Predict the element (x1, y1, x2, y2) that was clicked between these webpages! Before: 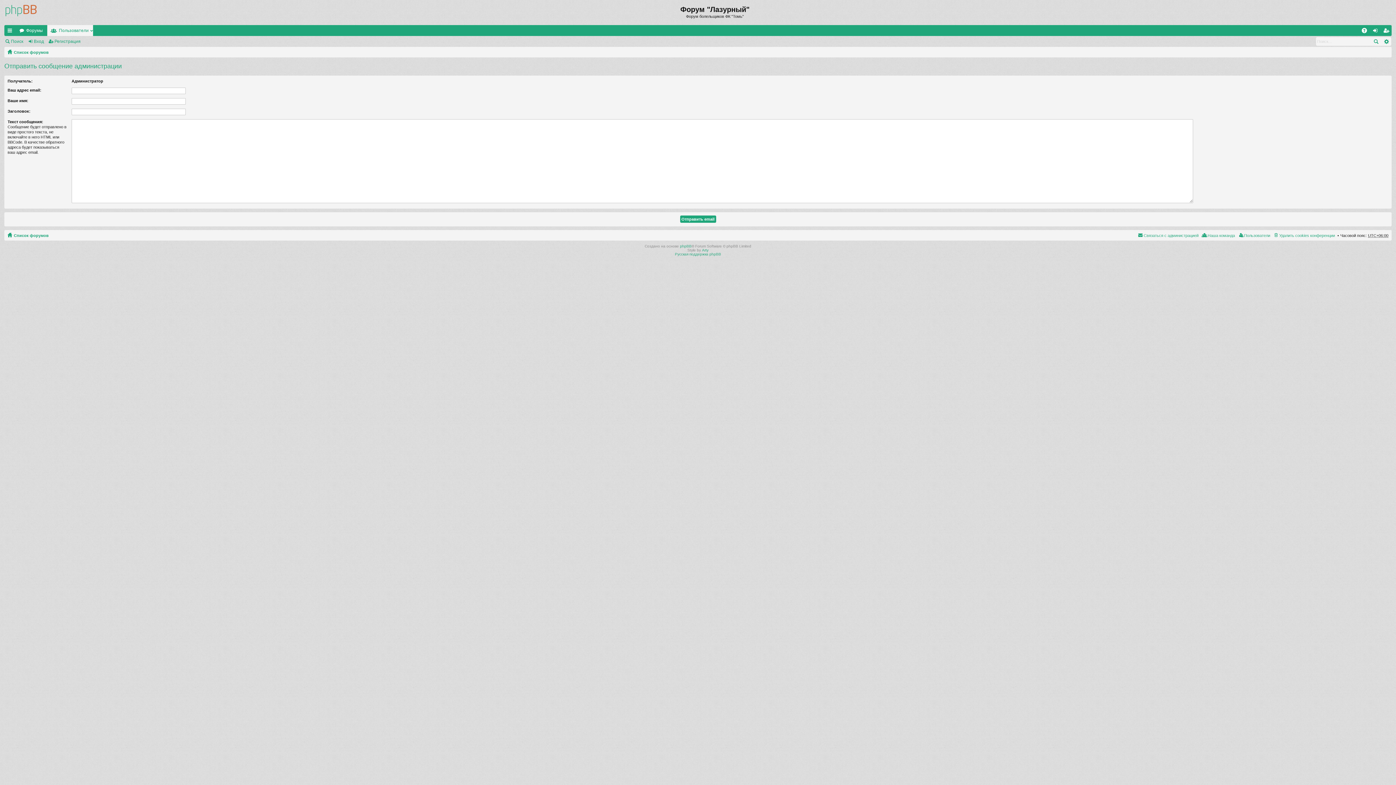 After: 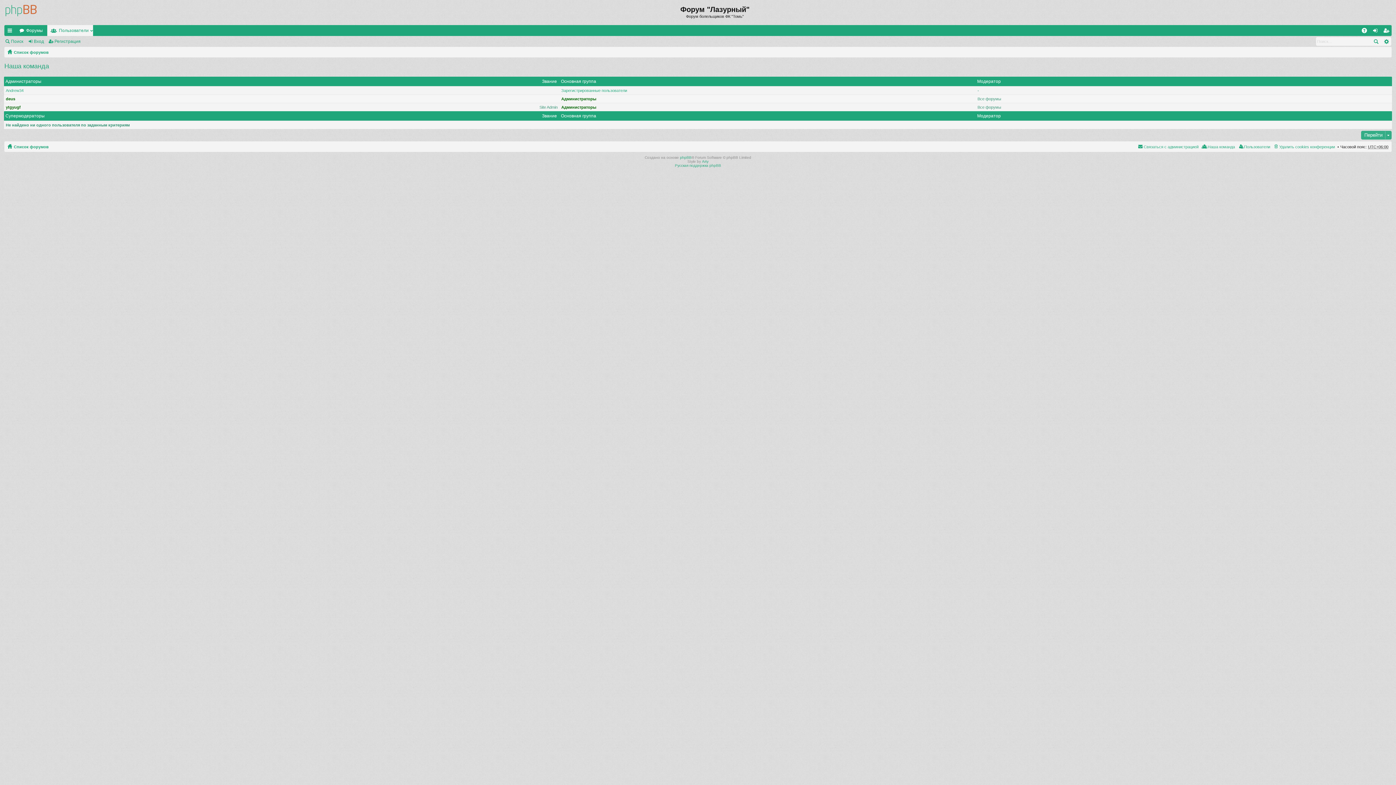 Action: label: Наша команда bbox: (1201, 231, 1235, 239)